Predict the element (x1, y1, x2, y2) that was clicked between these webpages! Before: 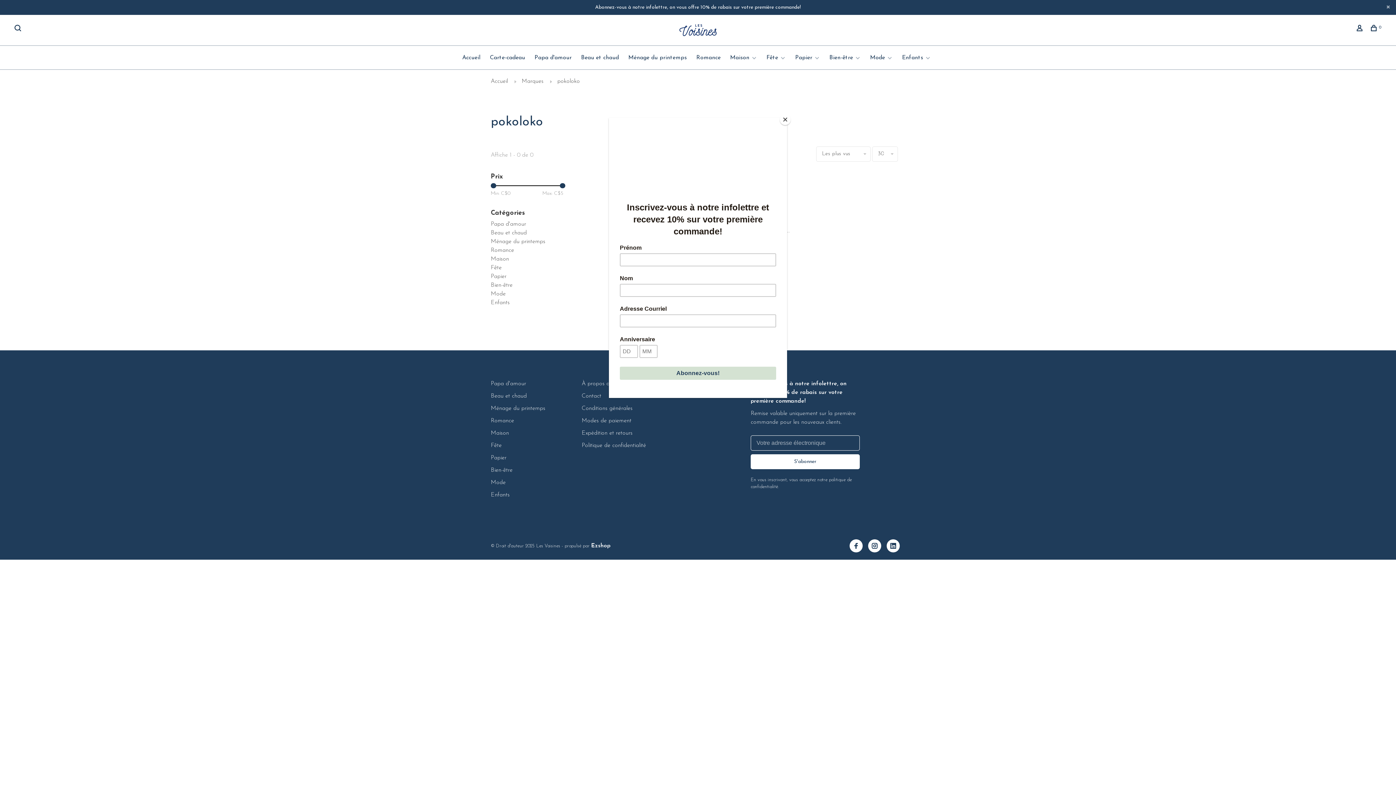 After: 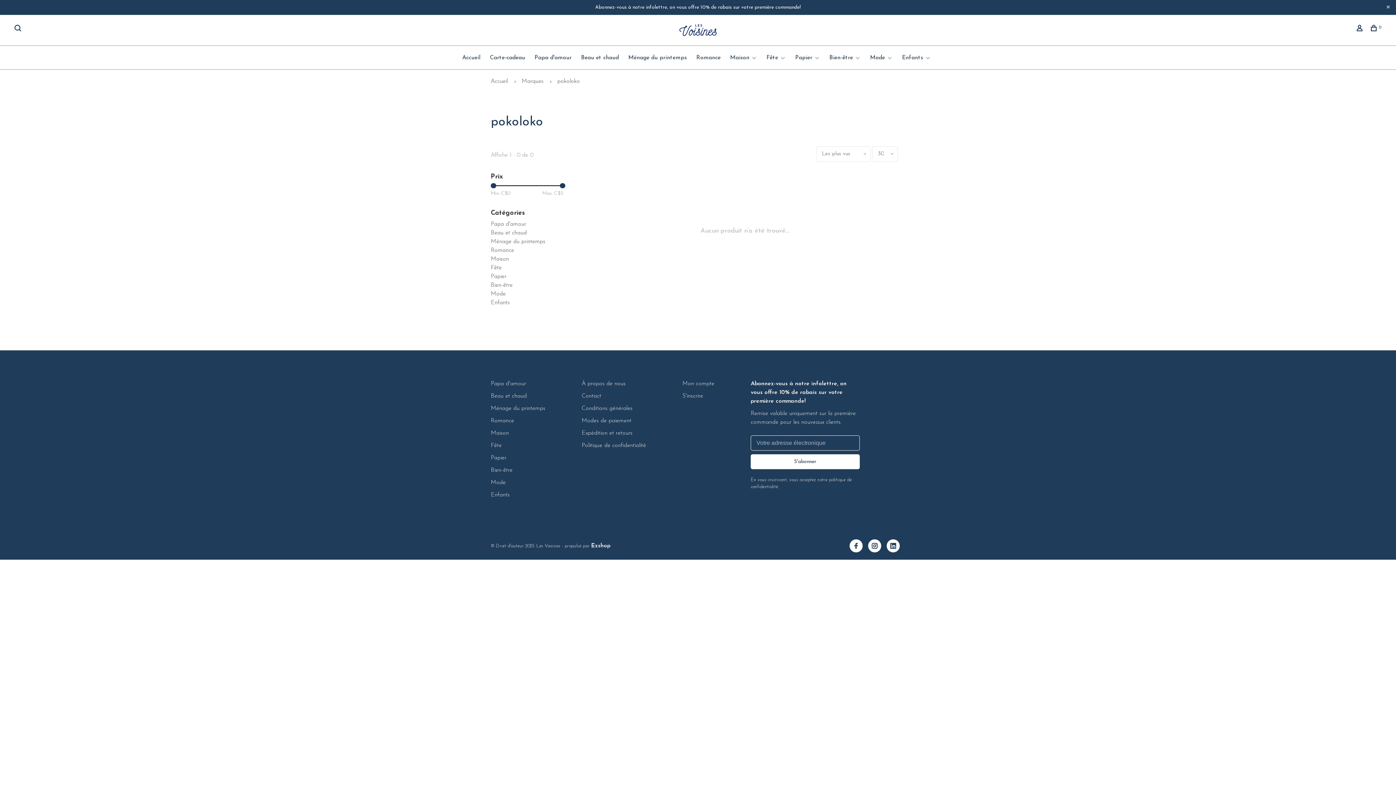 Action: bbox: (780, 114, 790, 125) label: Close